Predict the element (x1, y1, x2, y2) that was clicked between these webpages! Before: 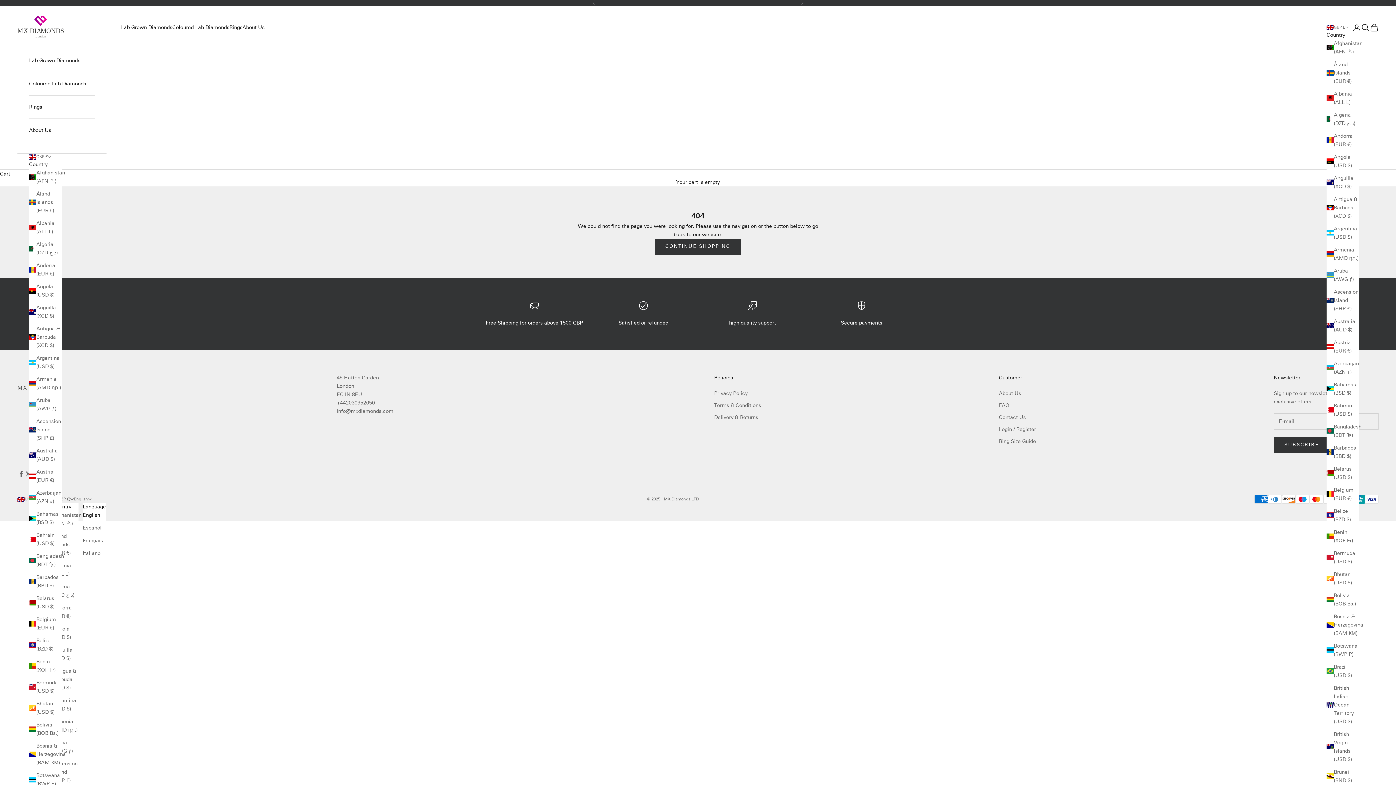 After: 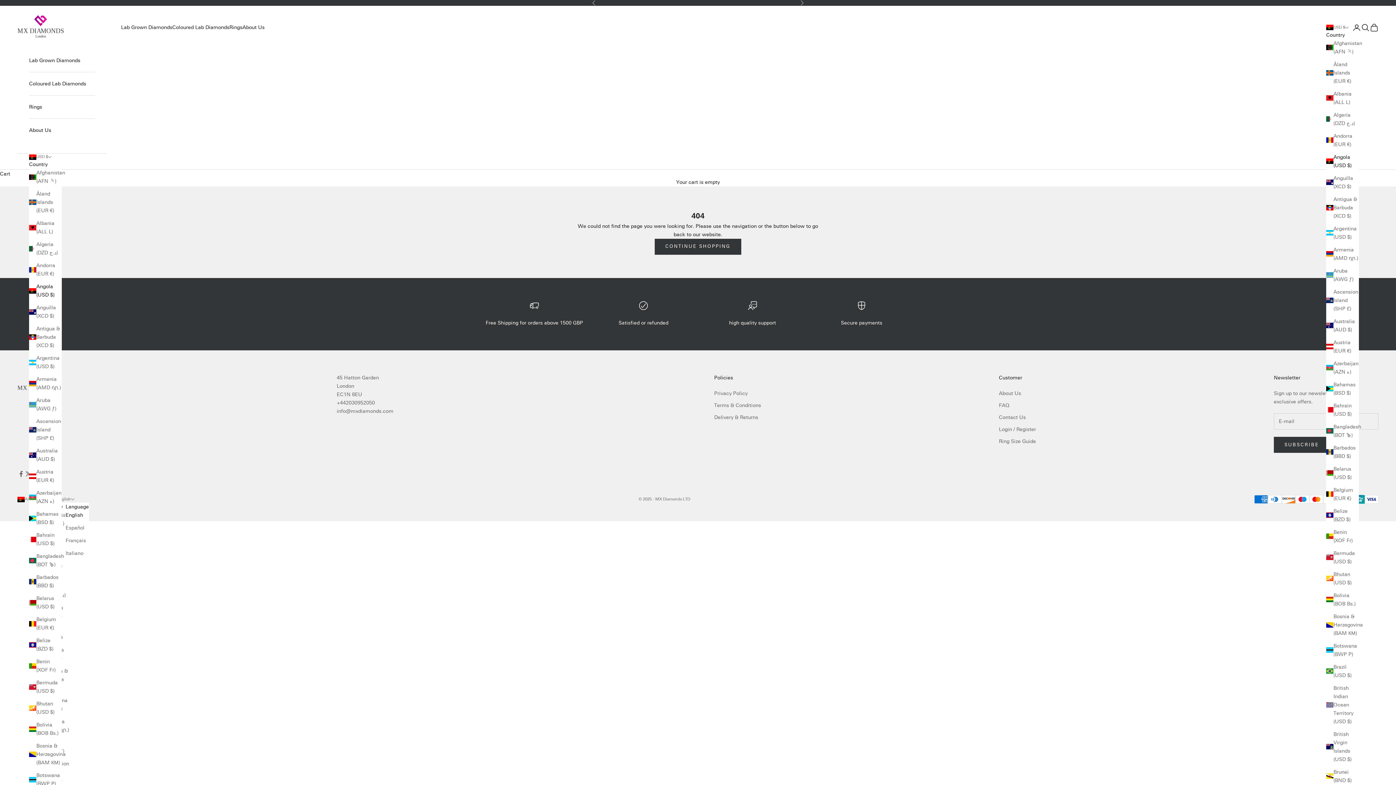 Action: label: Angola (USD $) bbox: (1326, 152, 1359, 169)